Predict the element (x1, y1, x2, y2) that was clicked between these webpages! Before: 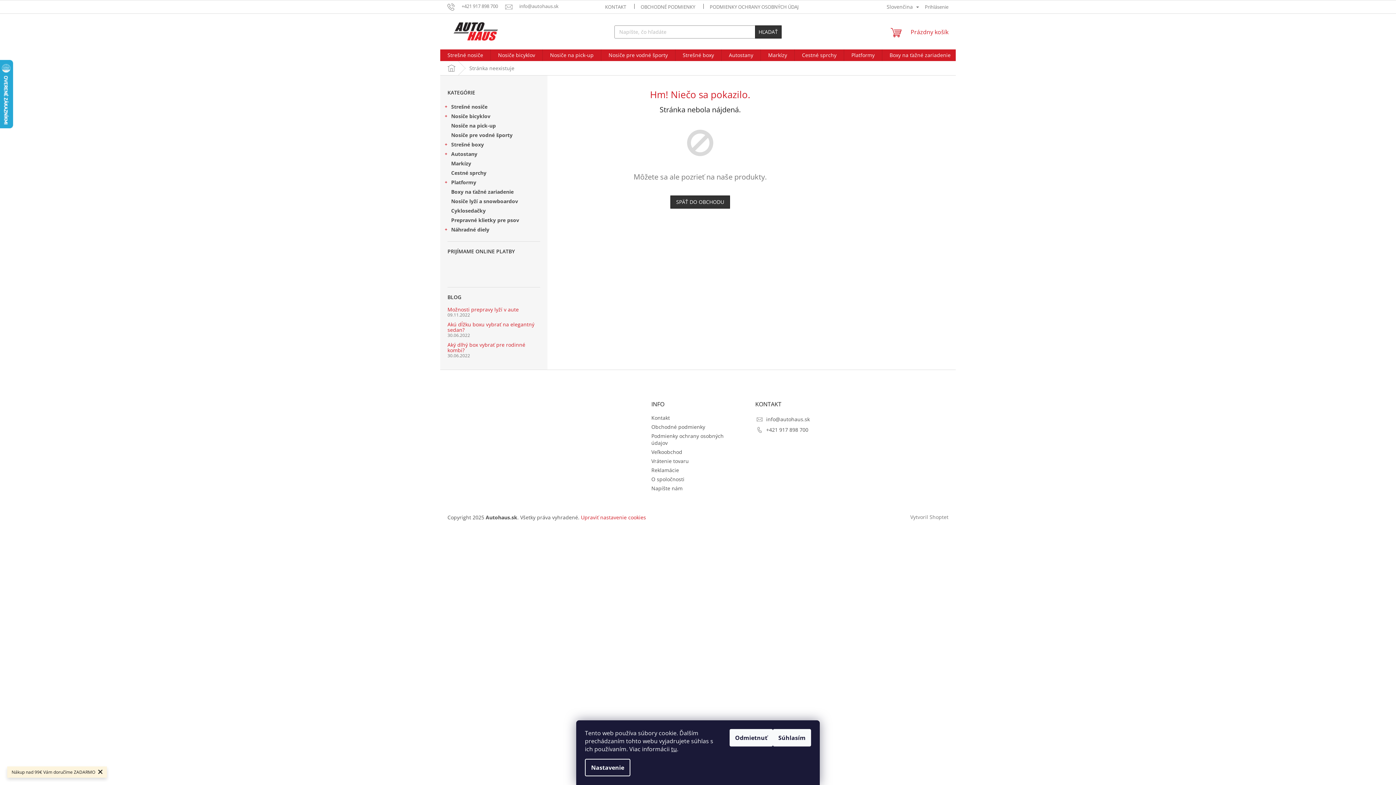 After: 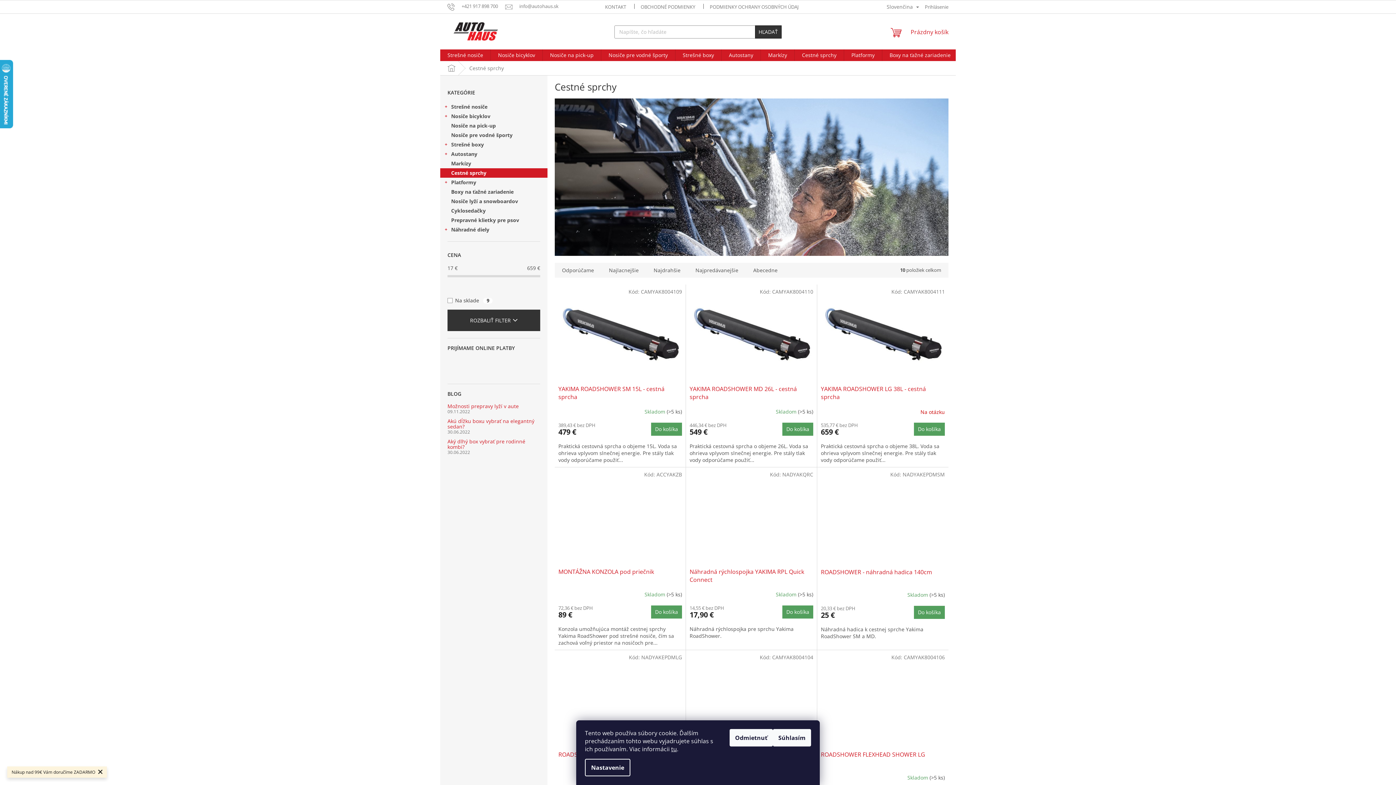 Action: bbox: (440, 168, 547, 177) label: Cestné sprchy 